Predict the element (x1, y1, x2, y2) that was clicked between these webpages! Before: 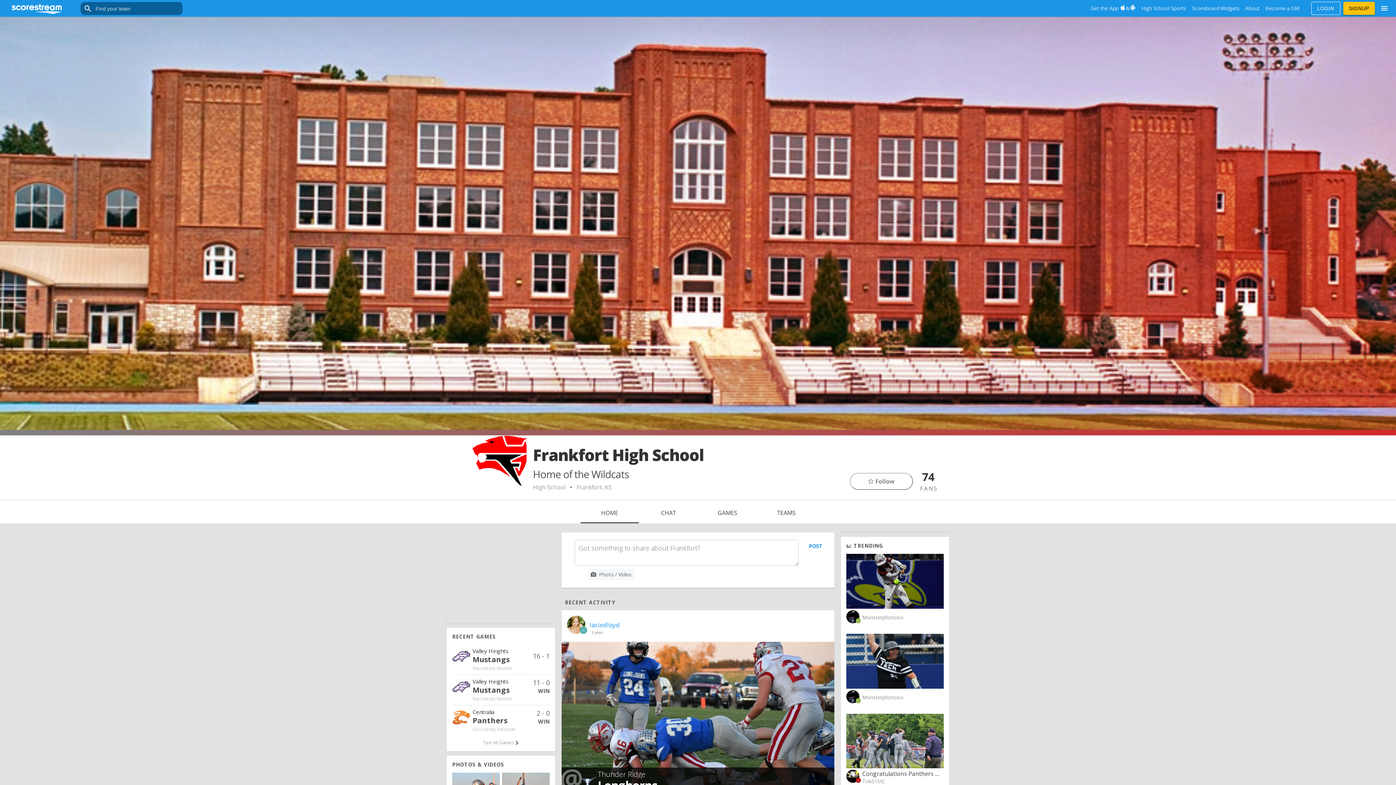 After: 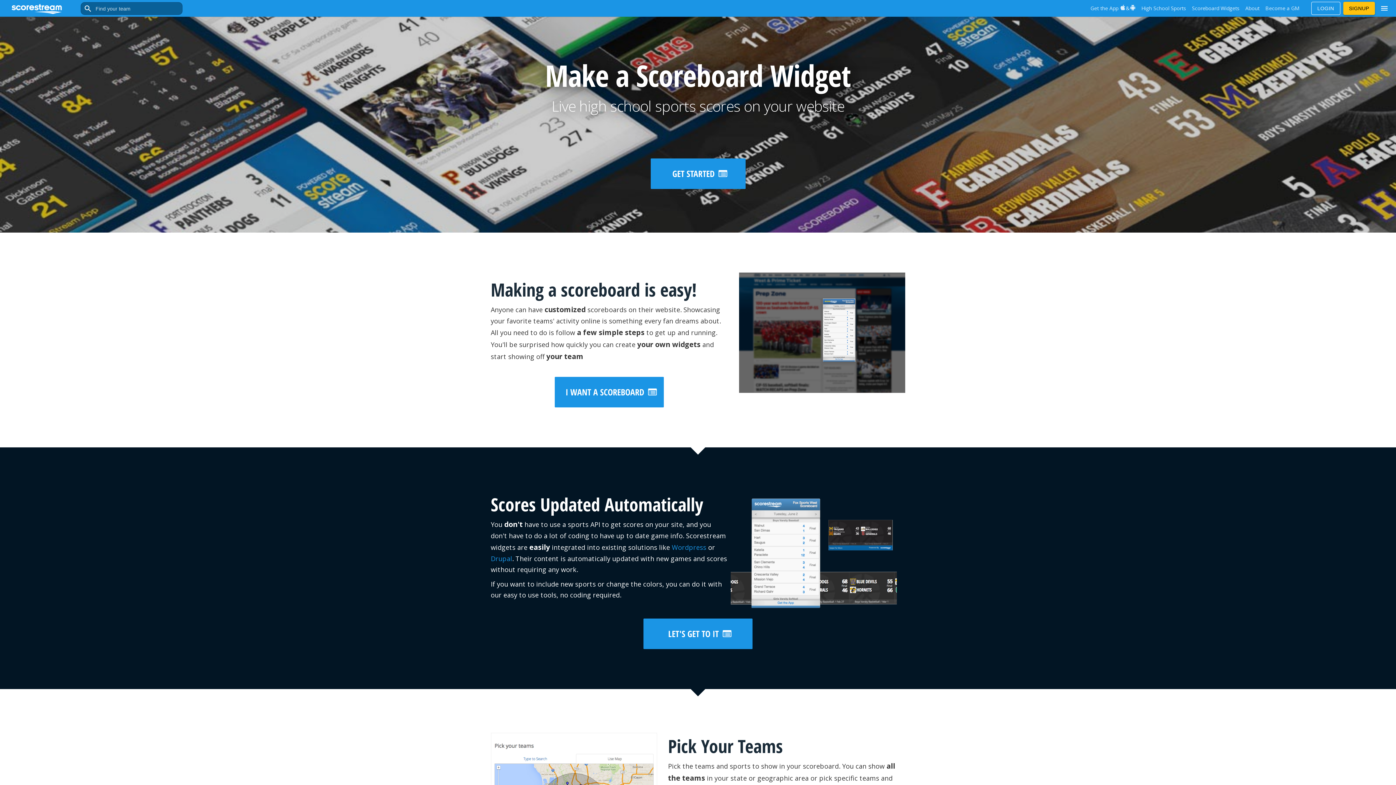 Action: bbox: (1190, 4, 1241, 12) label: Scoreboard Widgets